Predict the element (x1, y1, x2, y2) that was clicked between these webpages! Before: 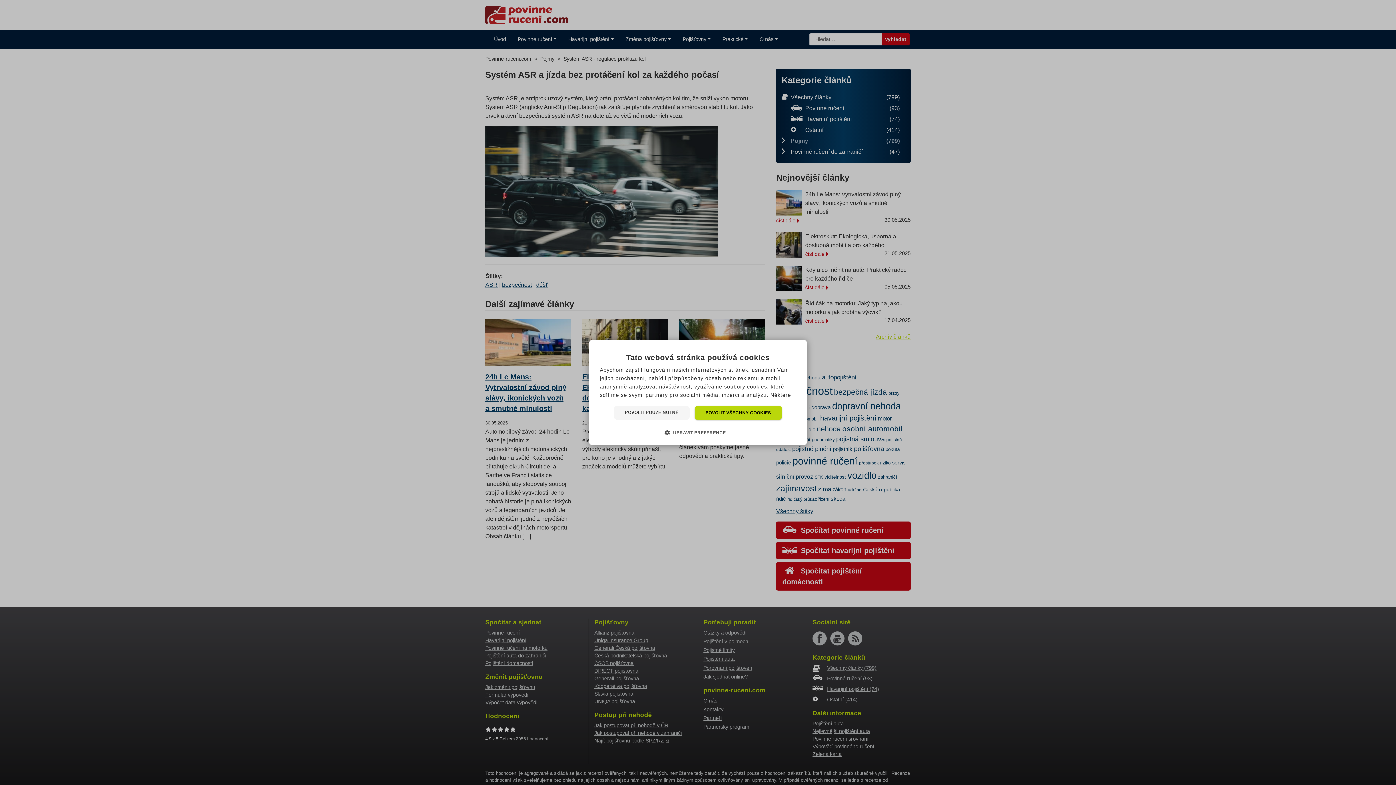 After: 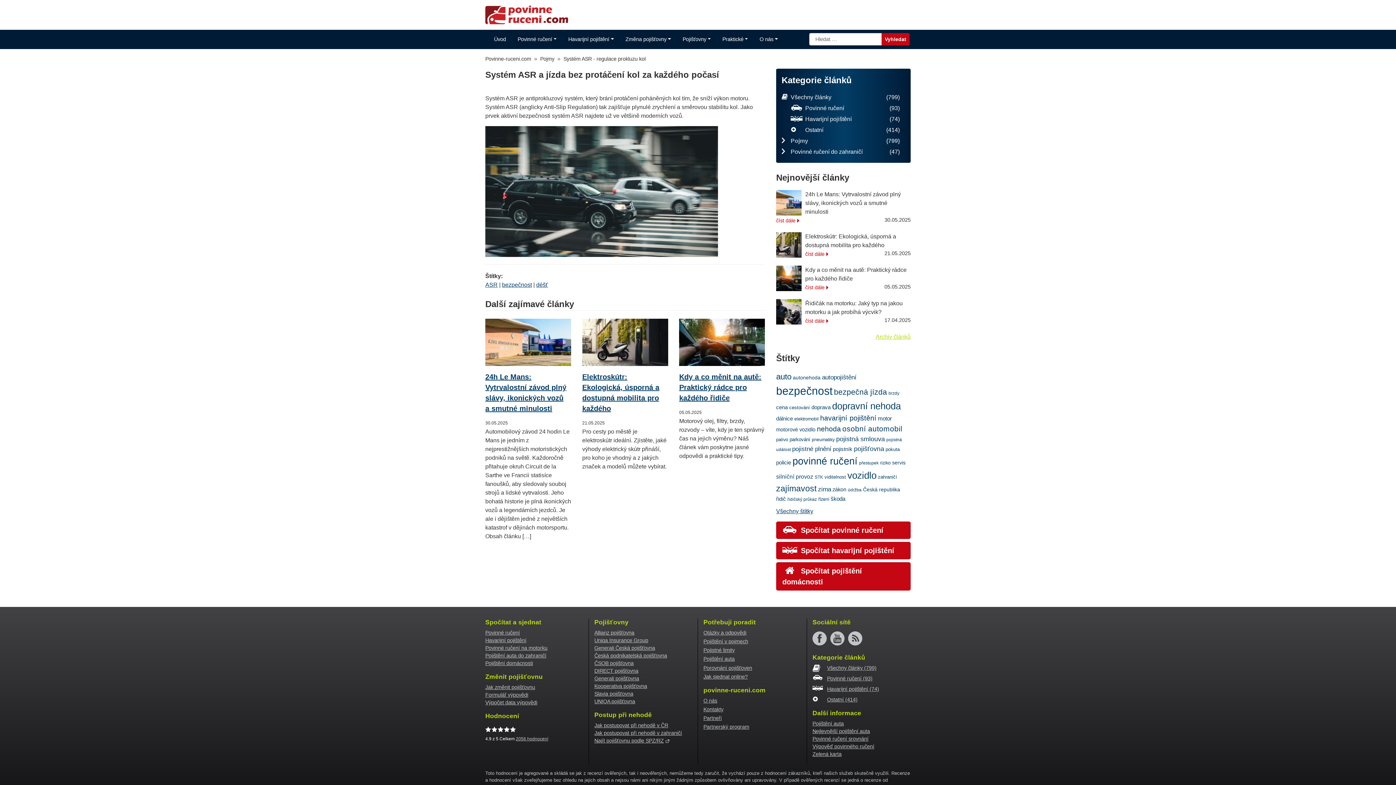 Action: bbox: (694, 406, 782, 420) label: POVOLIT VŠECHNY COOKIES